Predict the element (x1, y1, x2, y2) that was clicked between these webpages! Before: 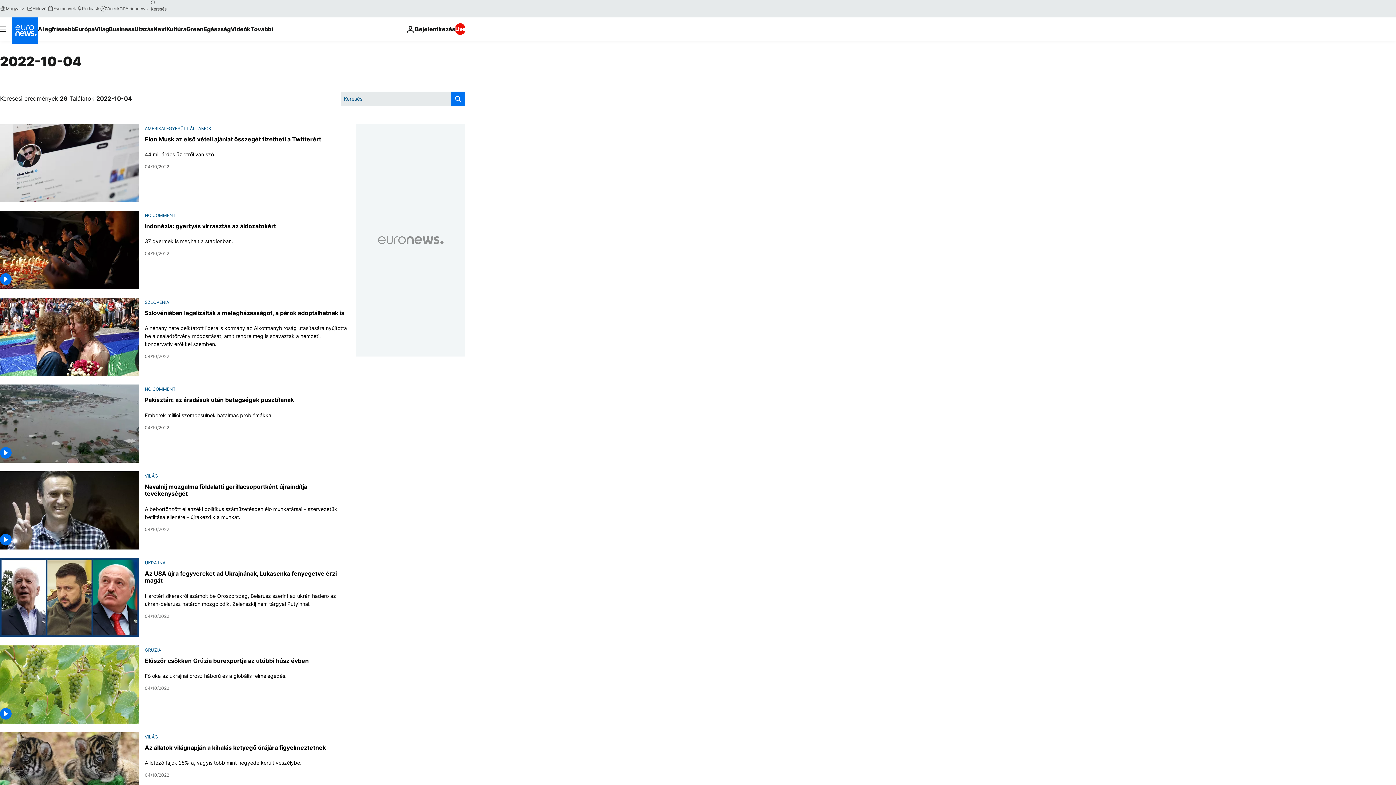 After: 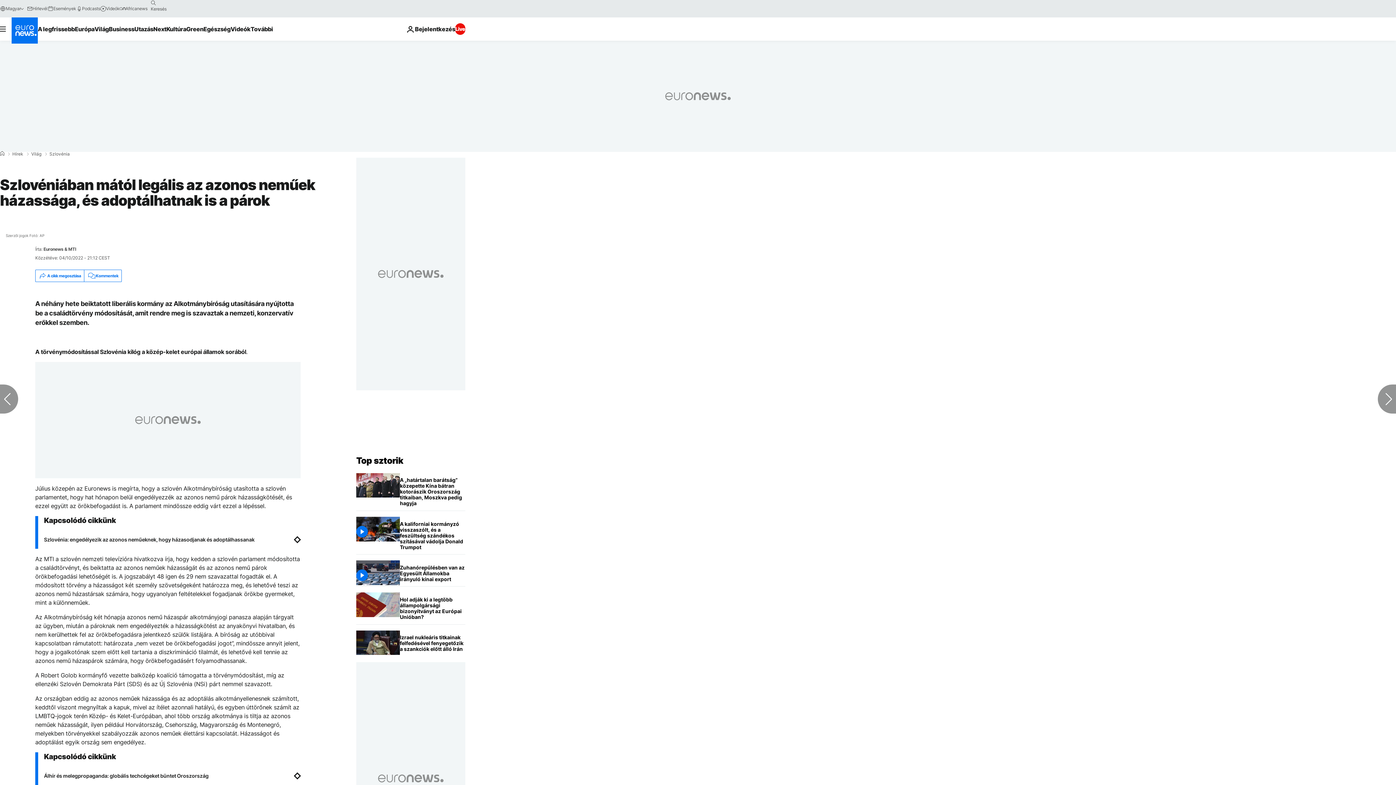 Action: bbox: (0, 297, 139, 376)